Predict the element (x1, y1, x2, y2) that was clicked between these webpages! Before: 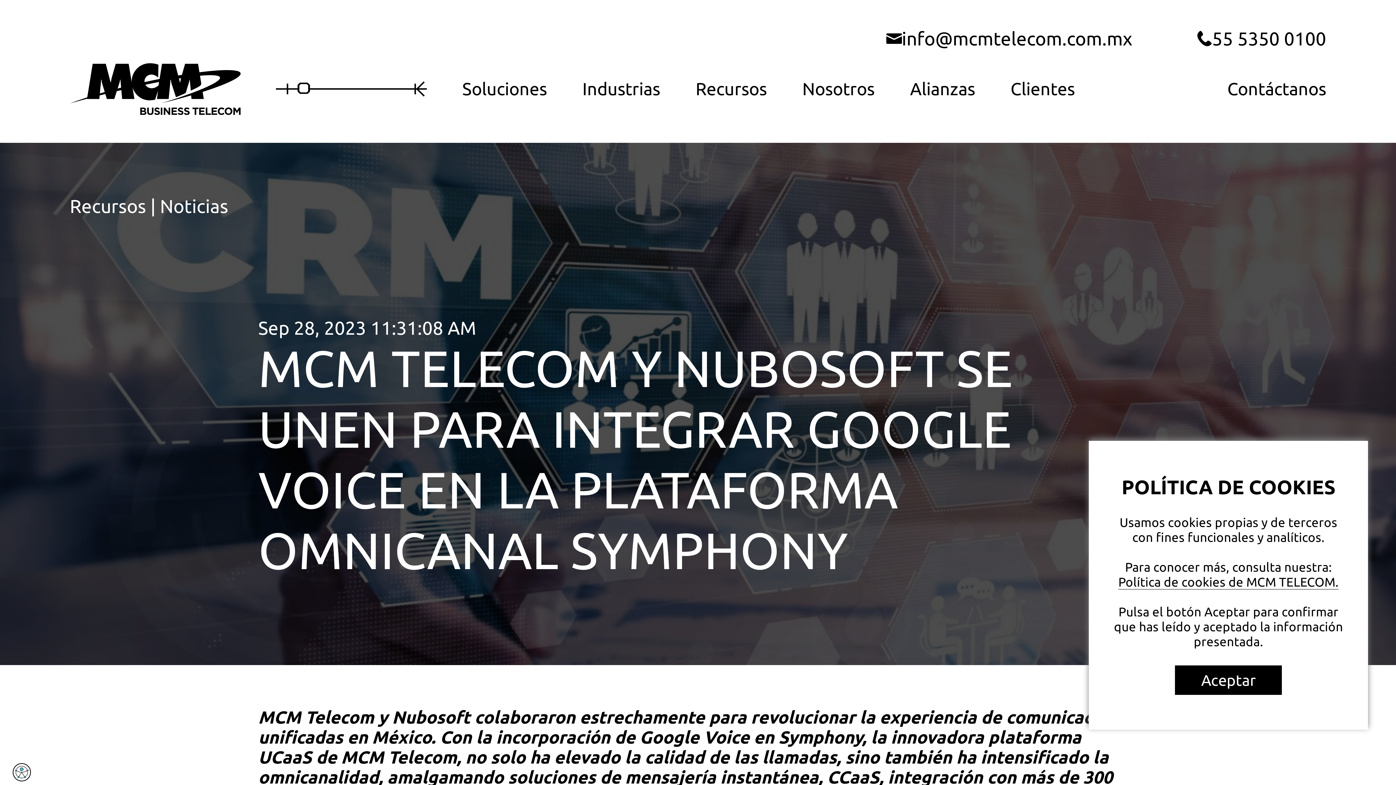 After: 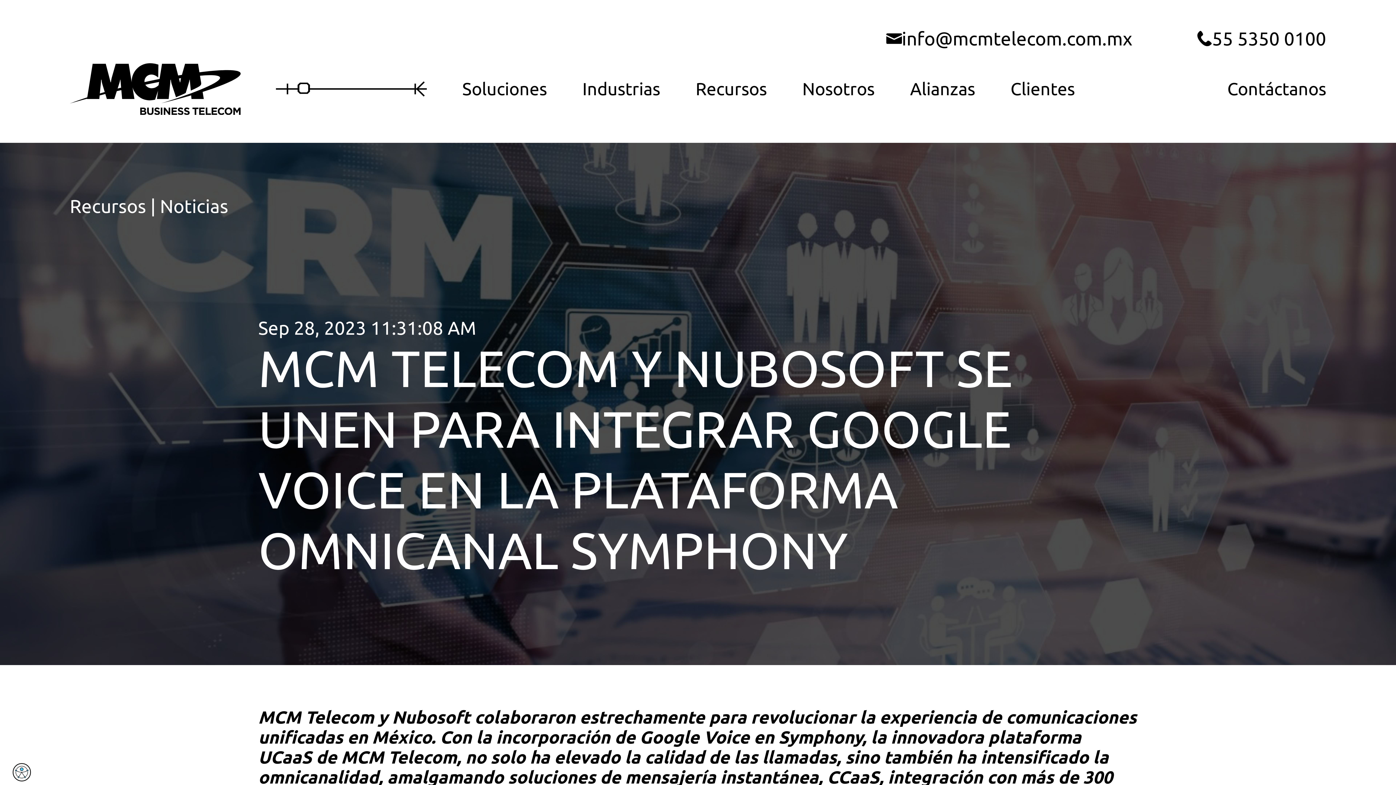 Action: bbox: (1175, 665, 1282, 695) label: Aceptar